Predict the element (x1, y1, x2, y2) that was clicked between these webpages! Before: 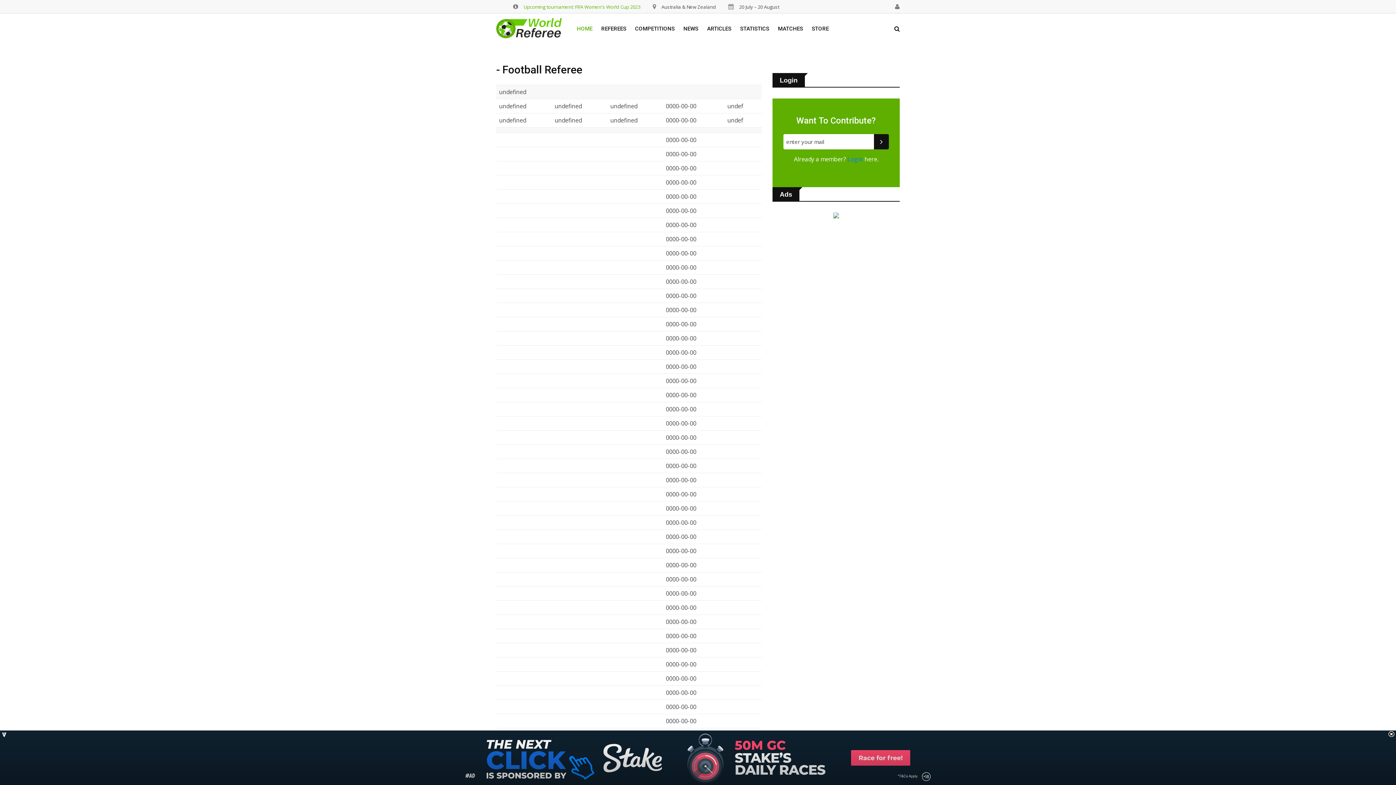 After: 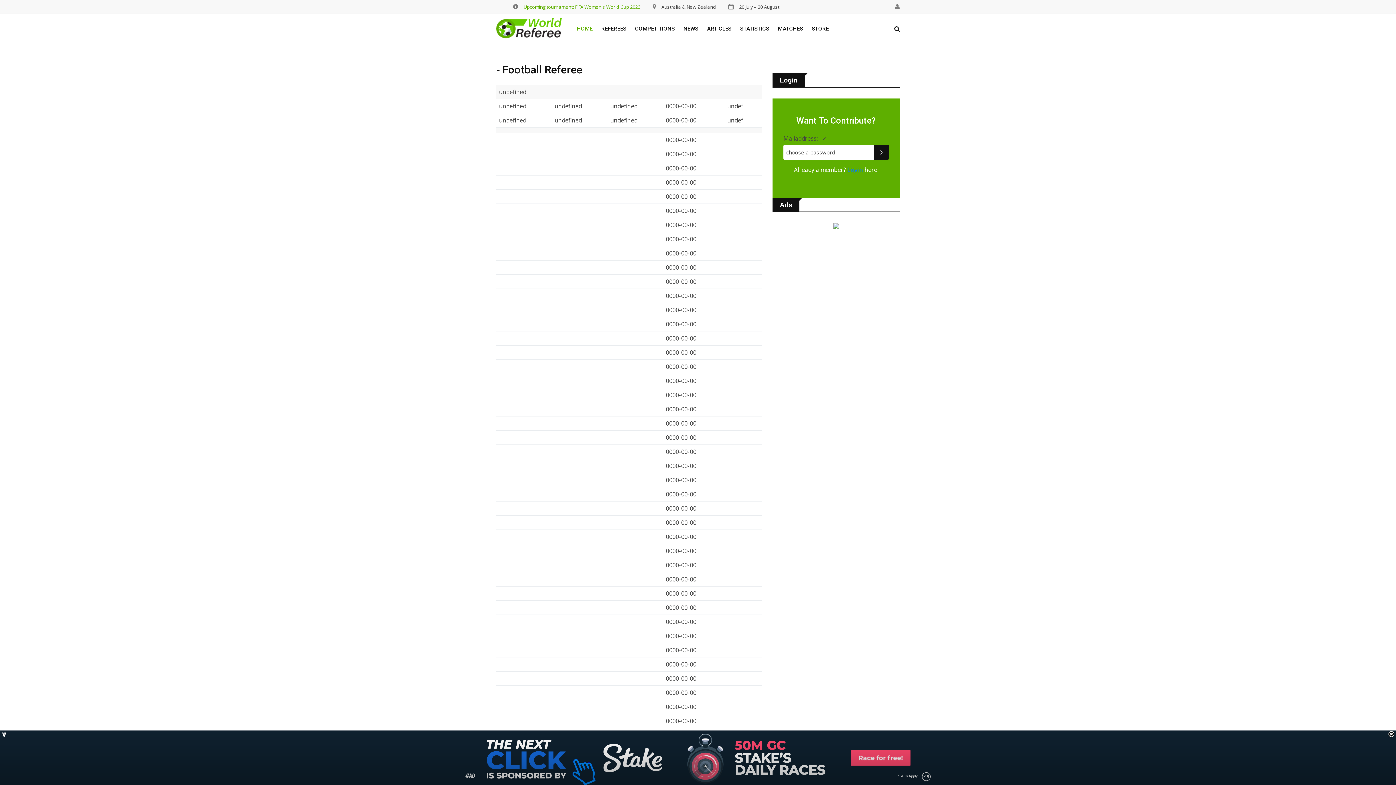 Action: bbox: (874, 134, 889, 149)